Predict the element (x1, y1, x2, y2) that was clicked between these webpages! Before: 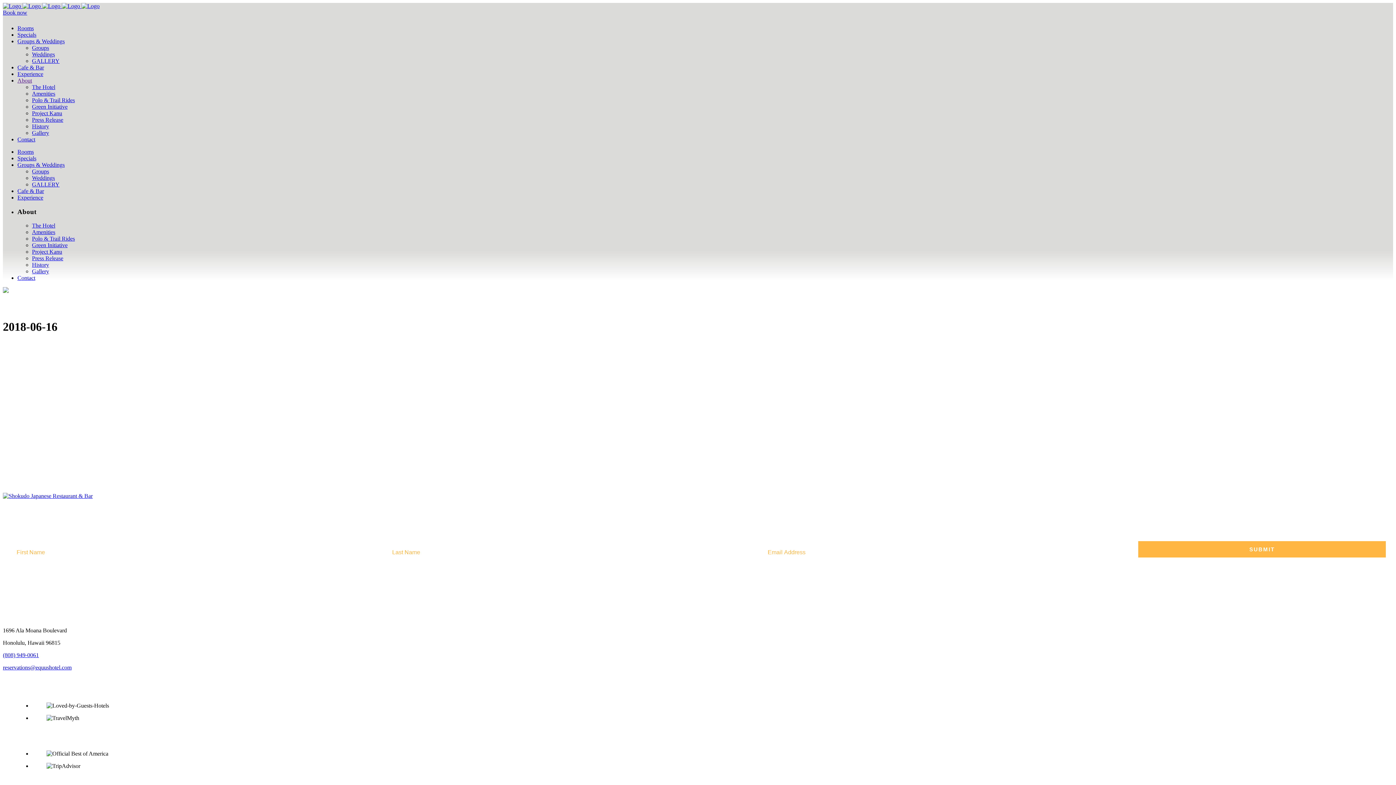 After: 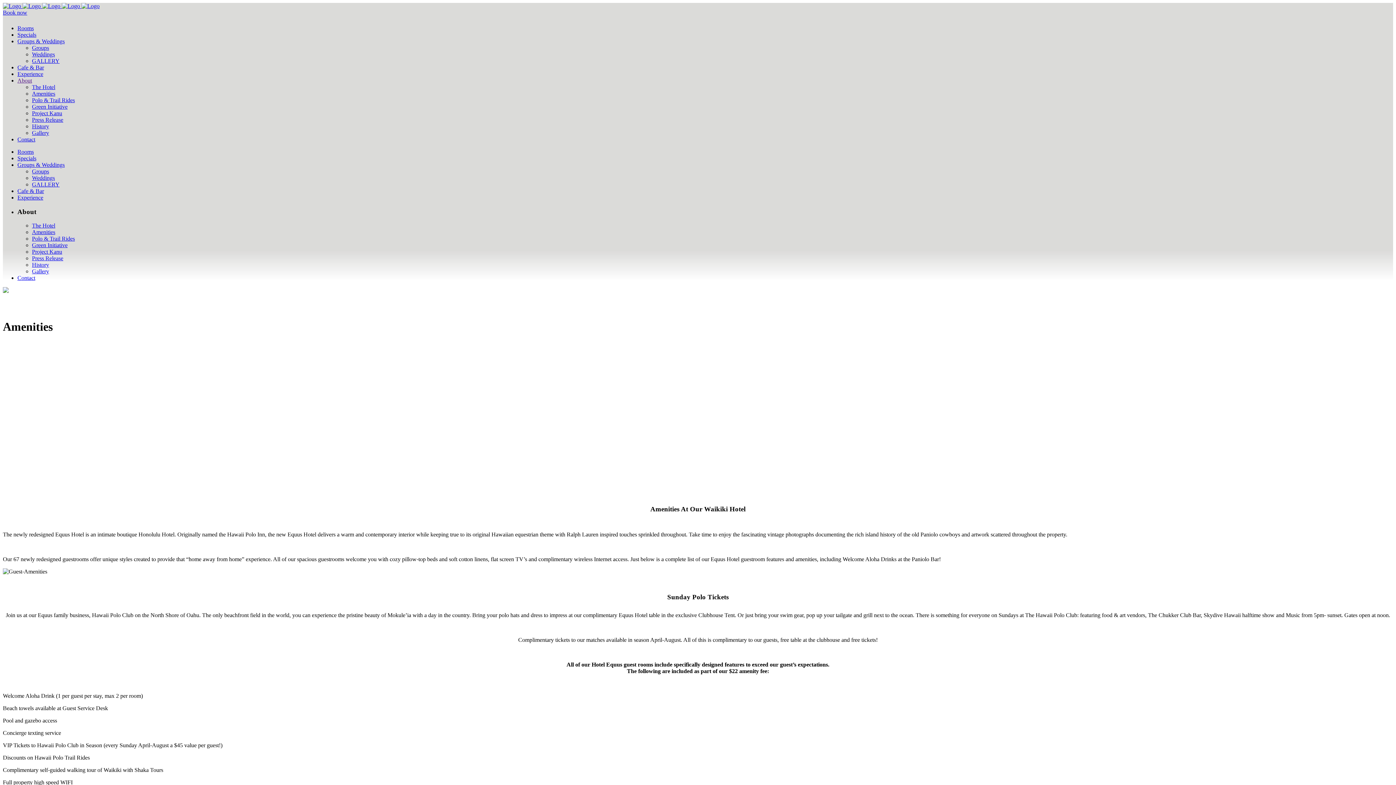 Action: label: Amenities bbox: (32, 229, 55, 235)